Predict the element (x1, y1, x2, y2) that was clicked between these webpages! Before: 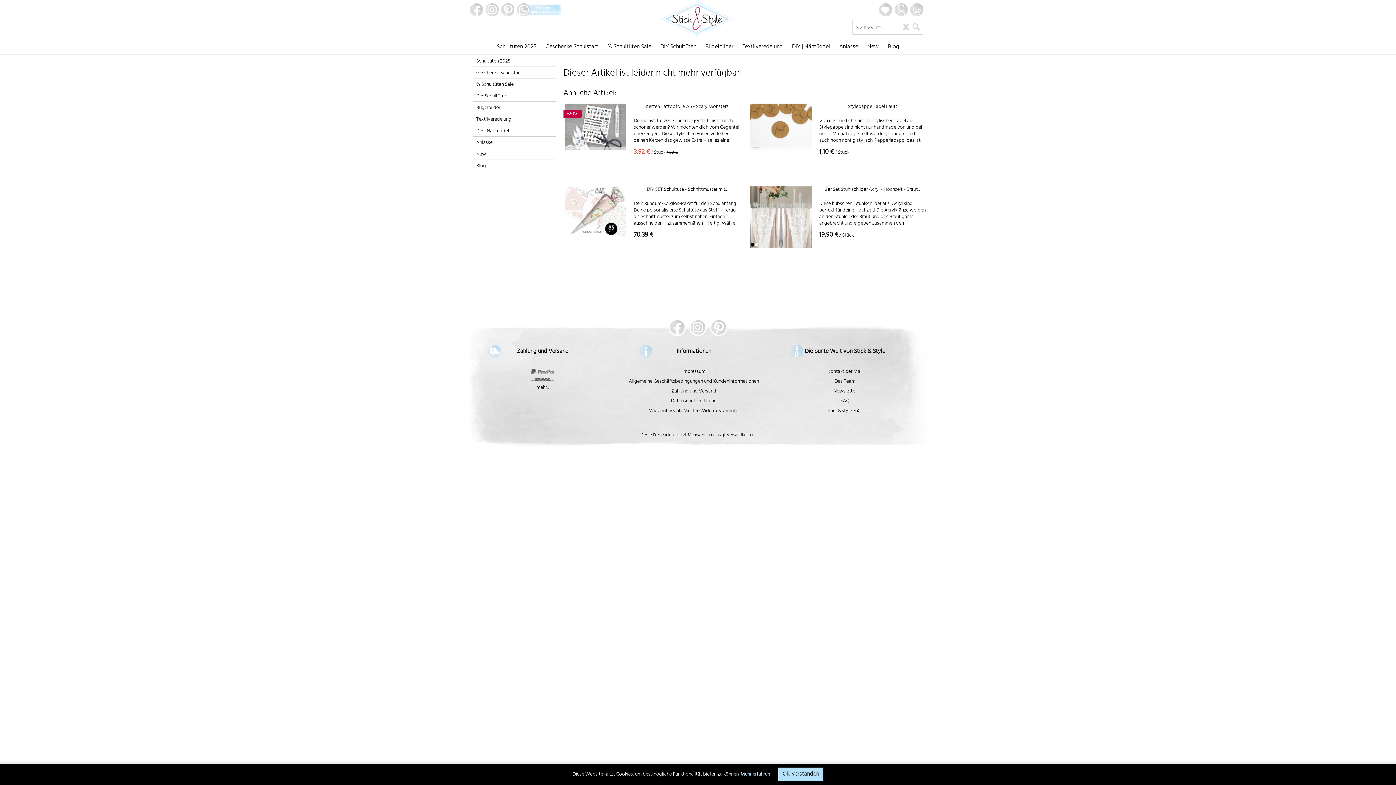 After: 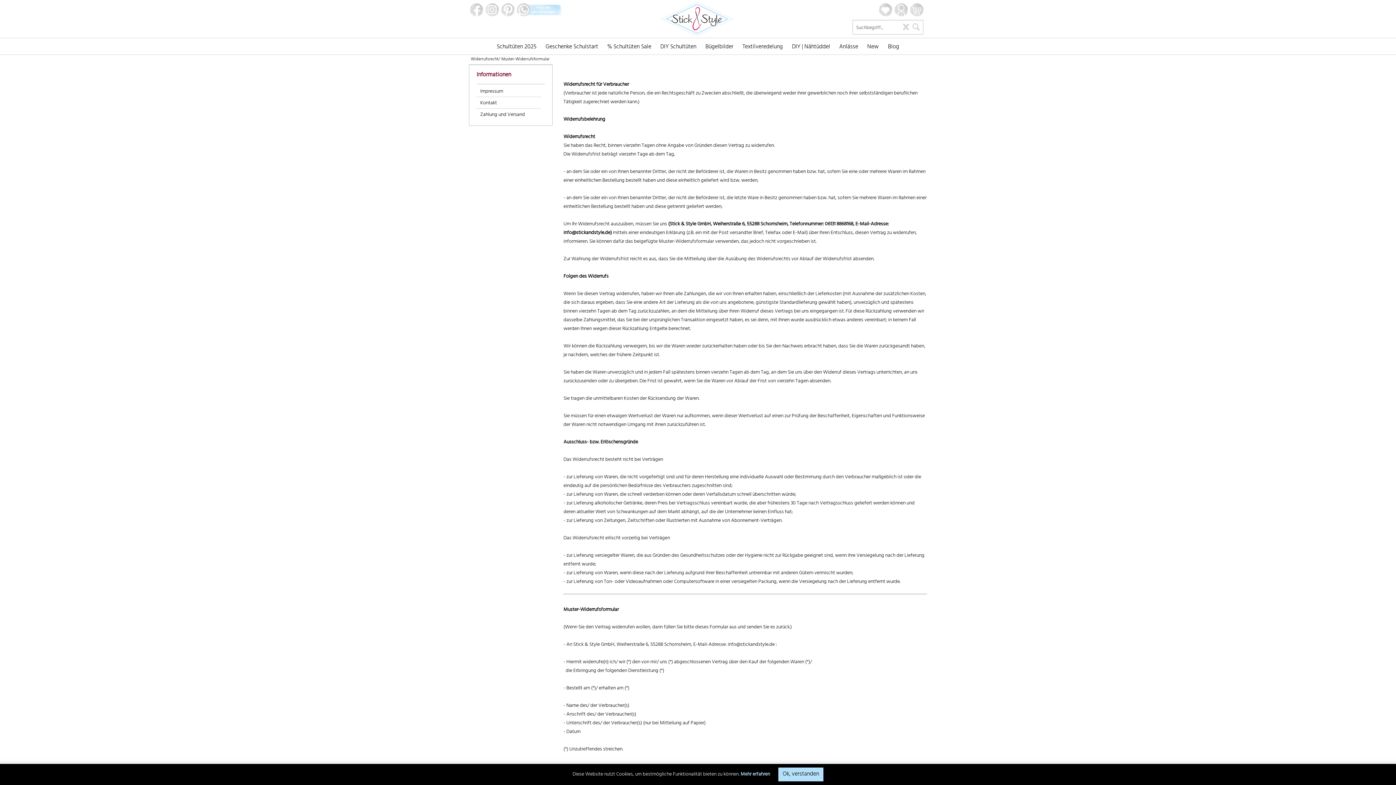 Action: label: Widerrufsrecht/ Muster-Widerrufsformular bbox: (620, 406, 767, 416)